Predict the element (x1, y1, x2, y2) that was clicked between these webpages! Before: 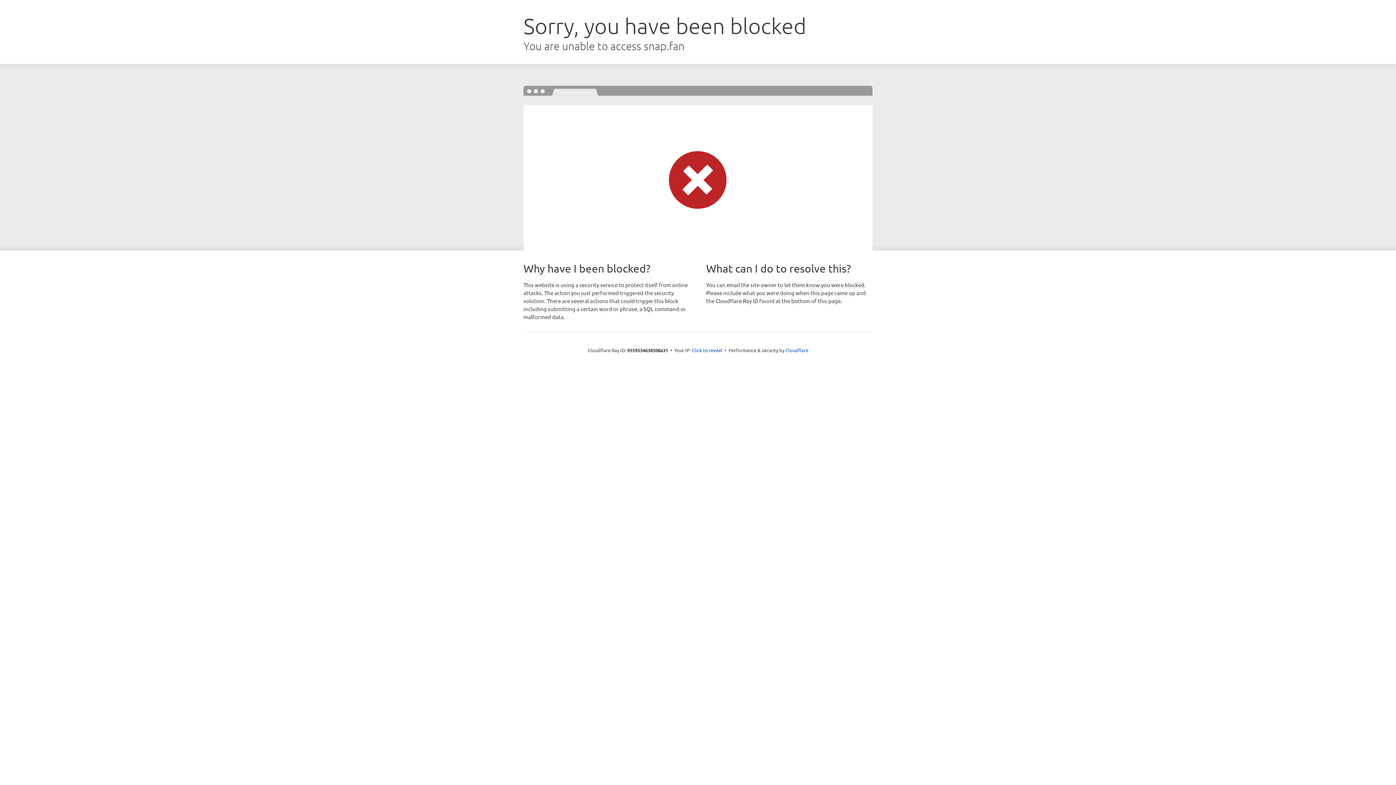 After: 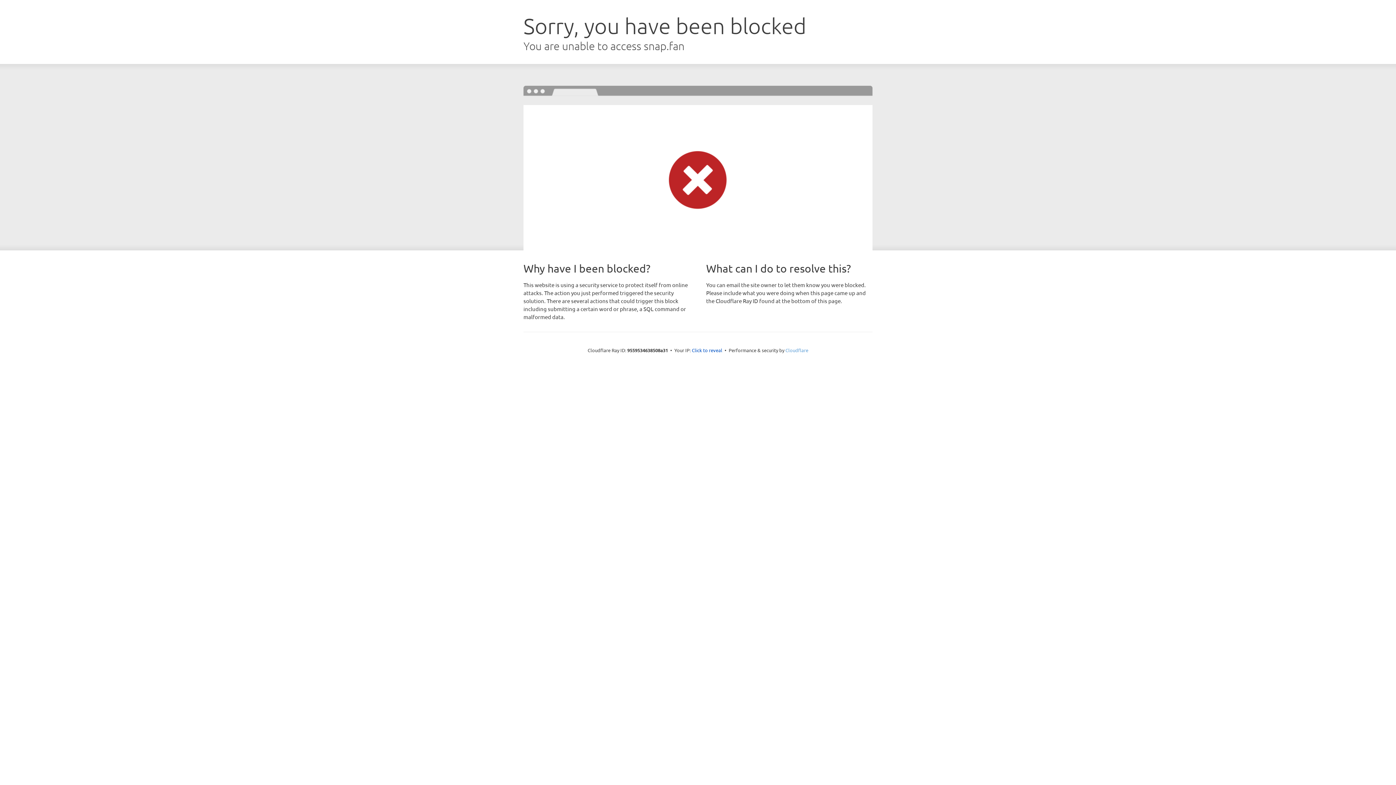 Action: bbox: (785, 347, 808, 353) label: Cloudflare